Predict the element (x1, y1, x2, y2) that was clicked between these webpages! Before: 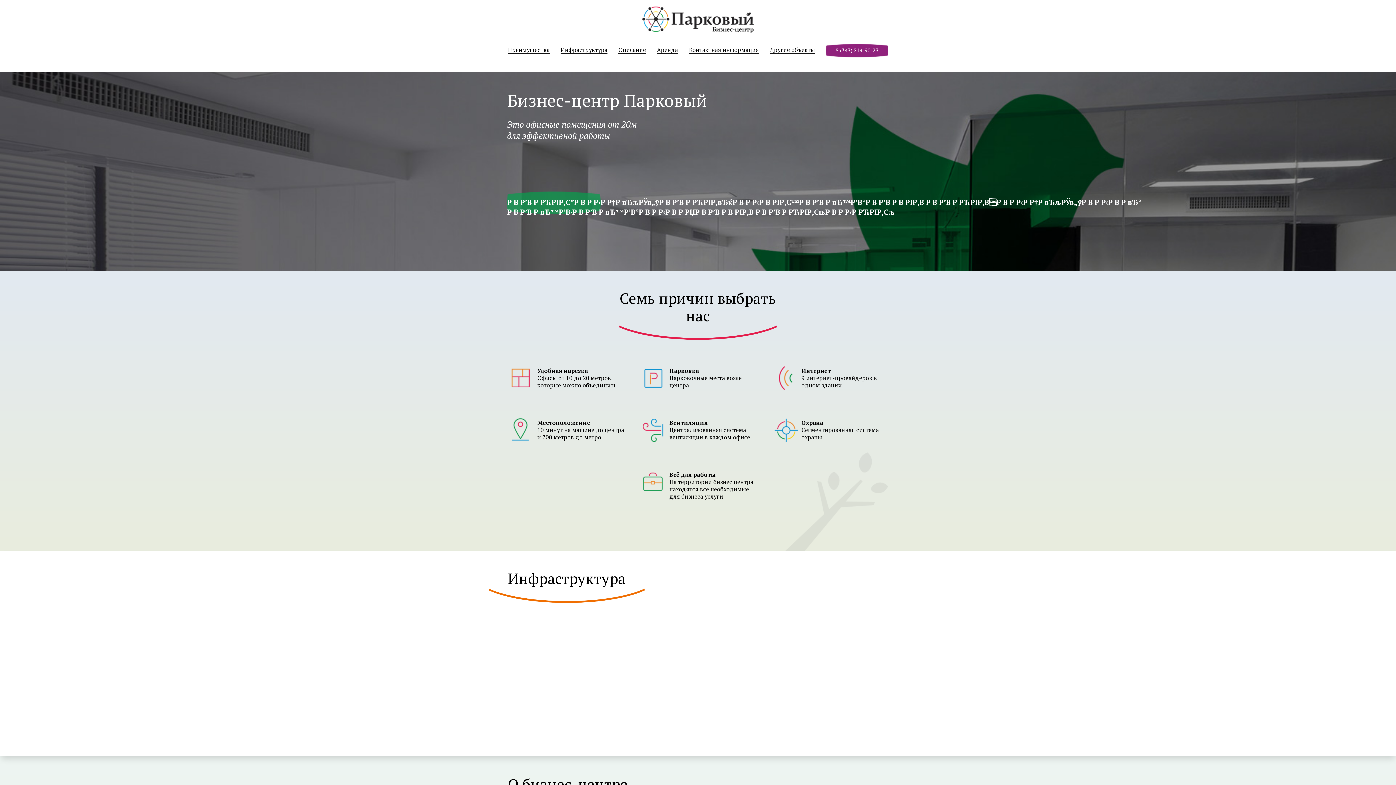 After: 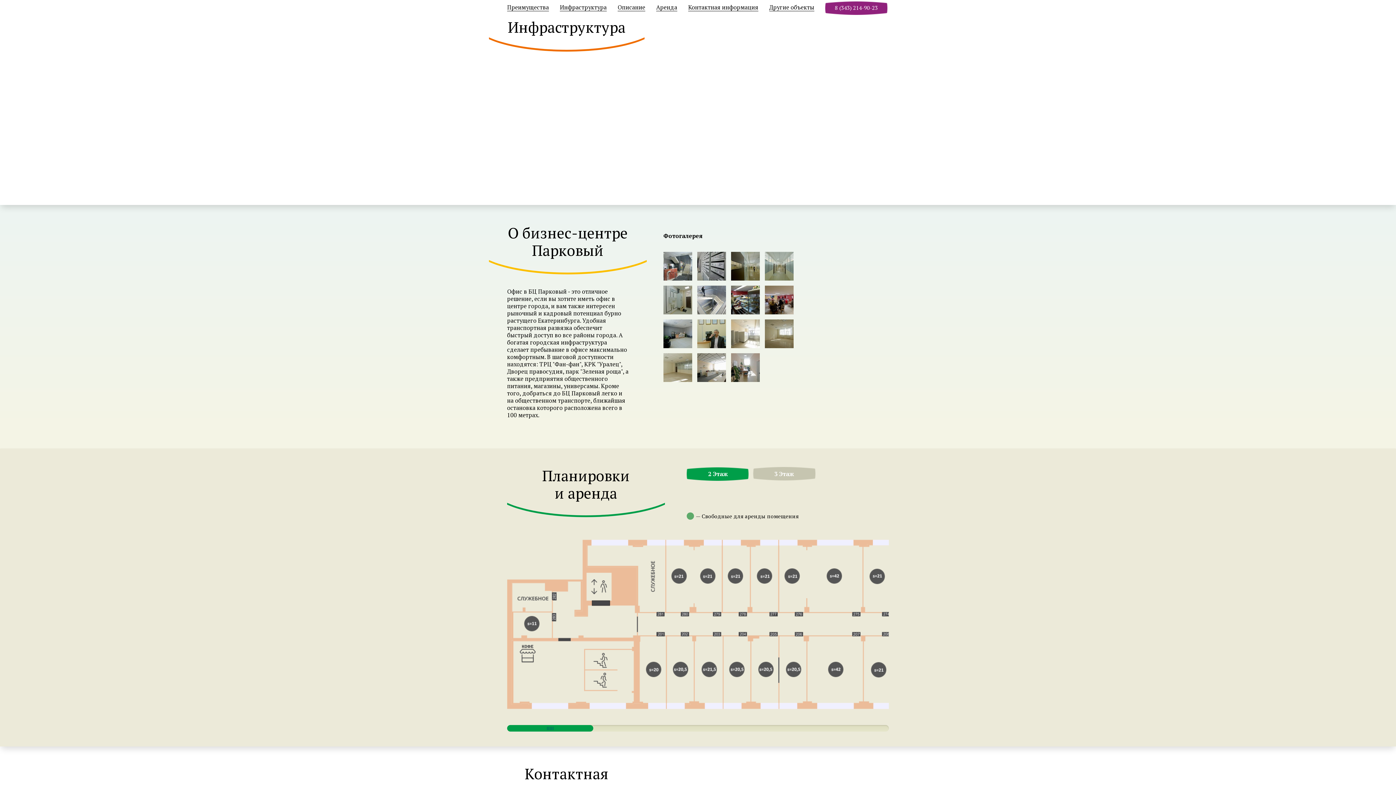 Action: label: Инфраструктура bbox: (560, 46, 607, 53)